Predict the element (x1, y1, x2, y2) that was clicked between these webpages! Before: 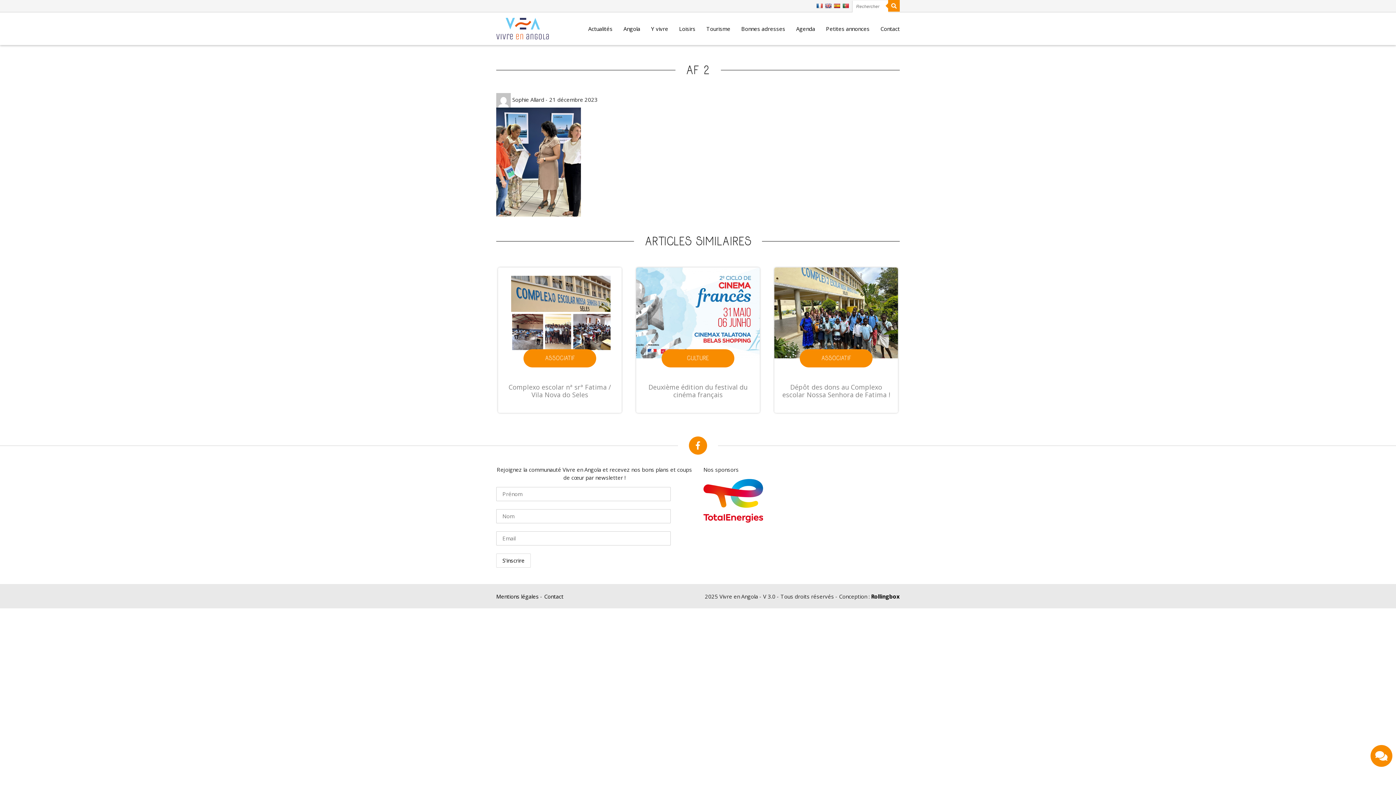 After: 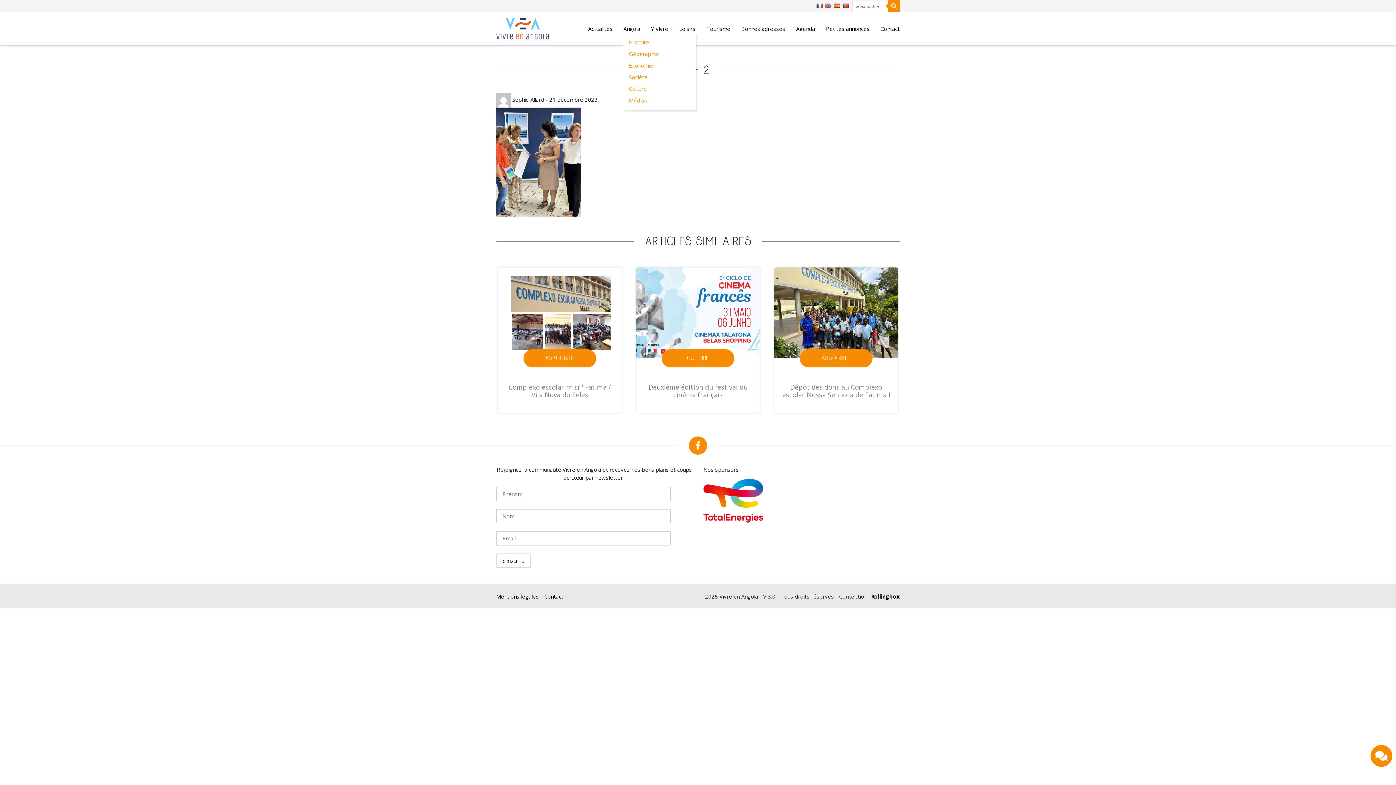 Action: label: Angola bbox: (623, 24, 640, 32)